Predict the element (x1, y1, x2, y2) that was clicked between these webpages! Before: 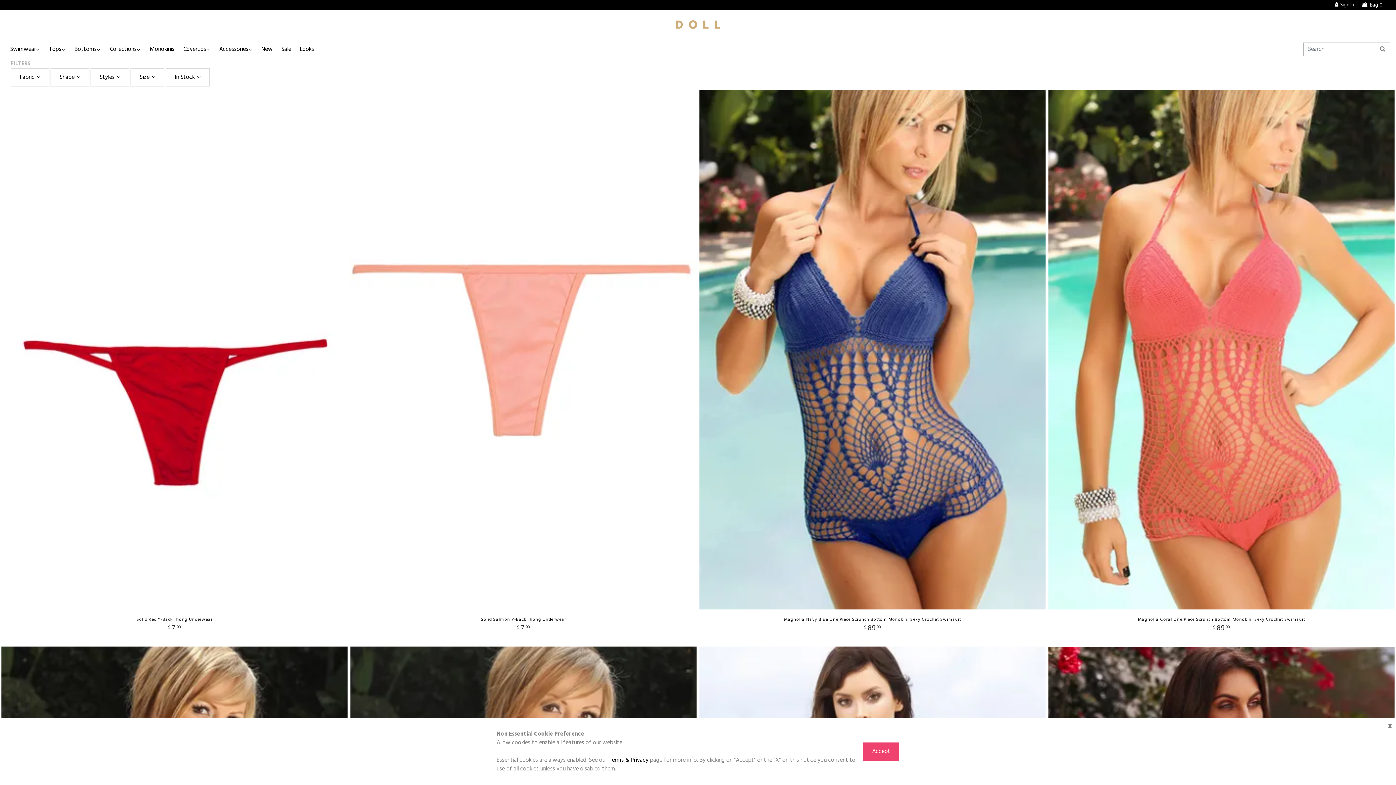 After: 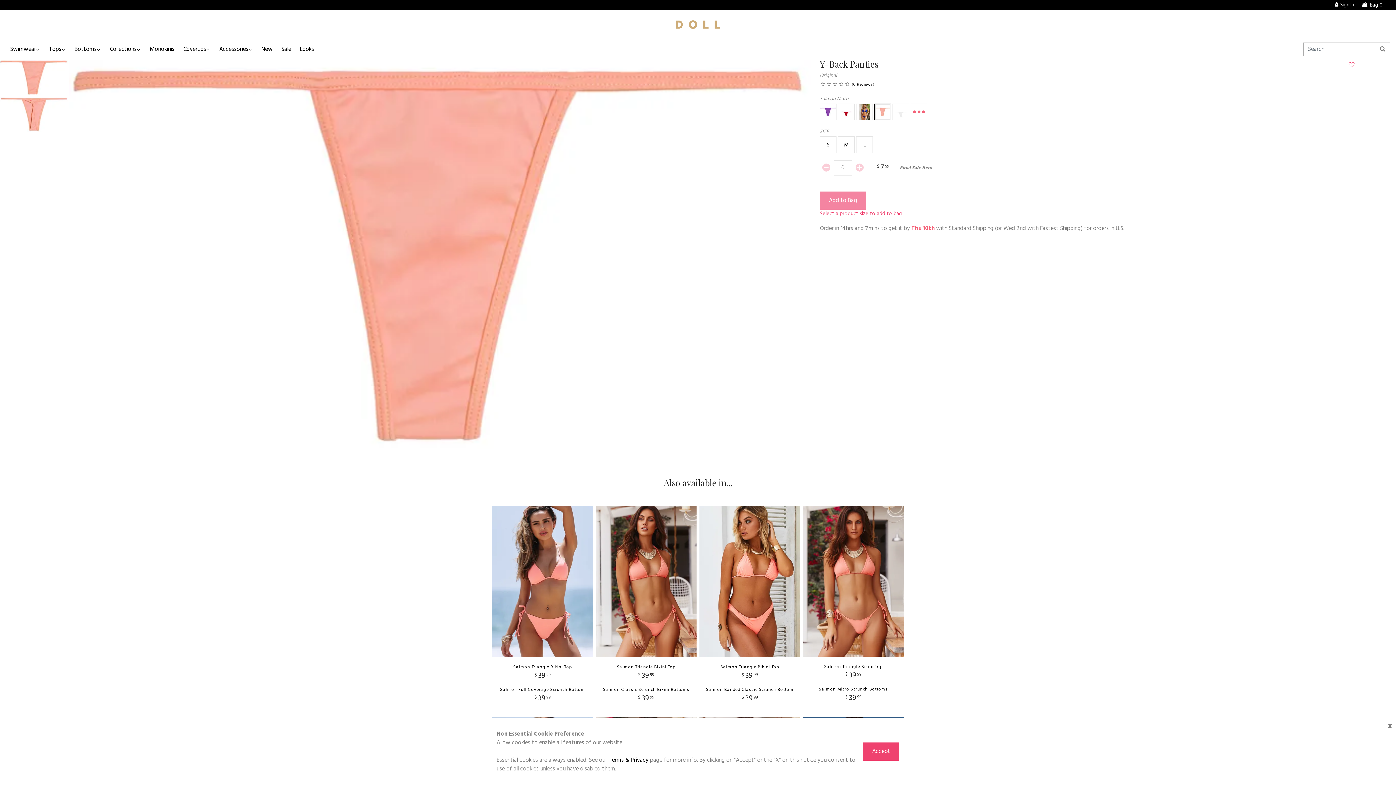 Action: bbox: (350, 90, 696, 609)